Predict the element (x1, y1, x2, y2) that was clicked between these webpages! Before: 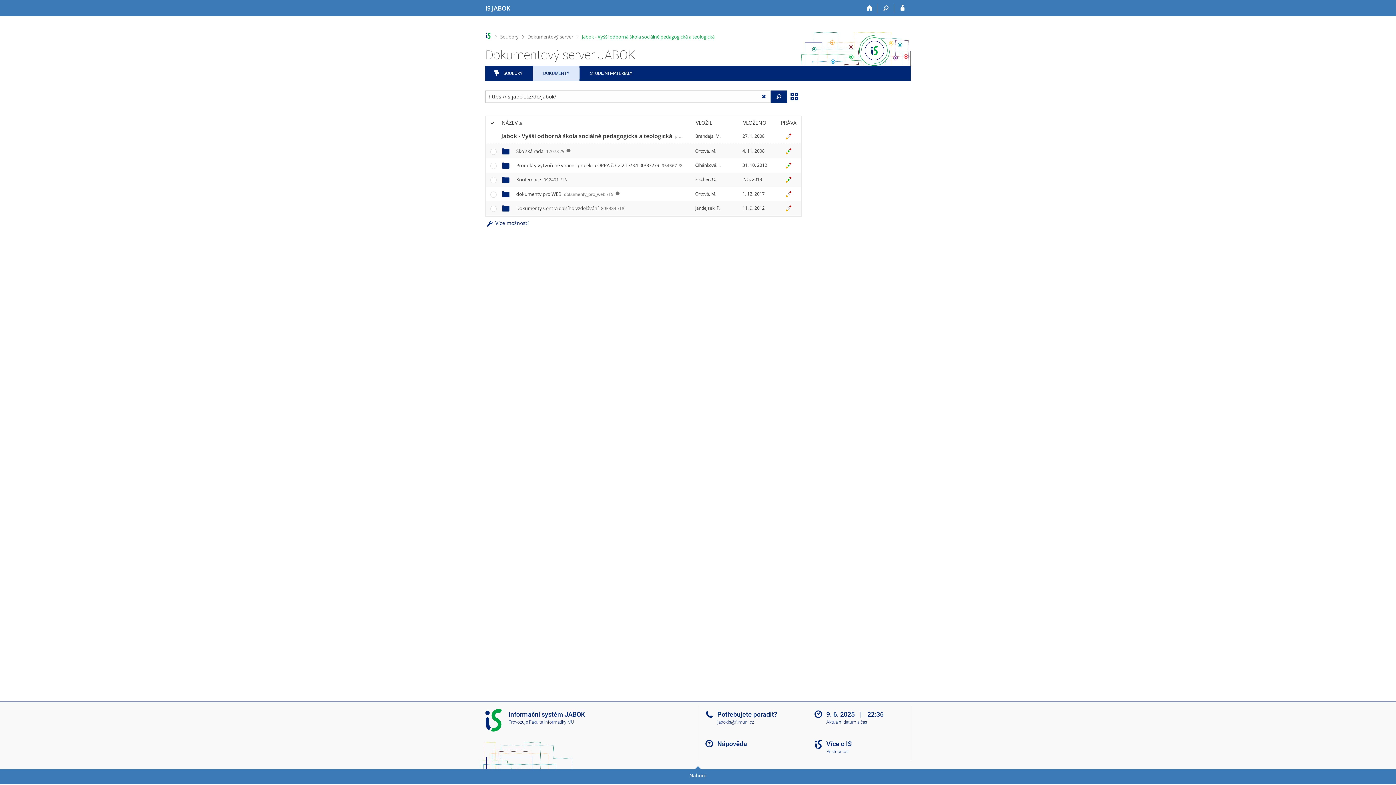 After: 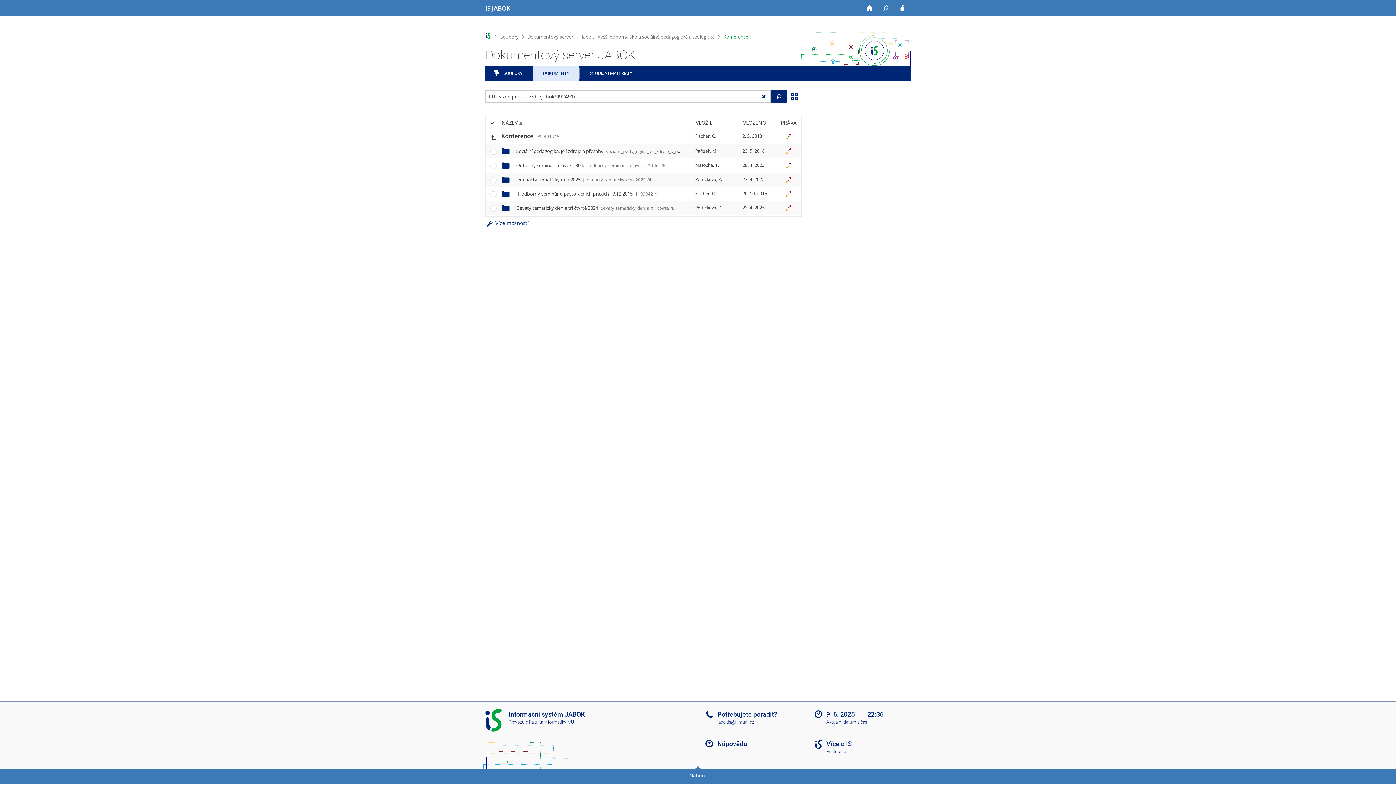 Action: bbox: (516, 176, 567, 182) label: Konference 992491/15